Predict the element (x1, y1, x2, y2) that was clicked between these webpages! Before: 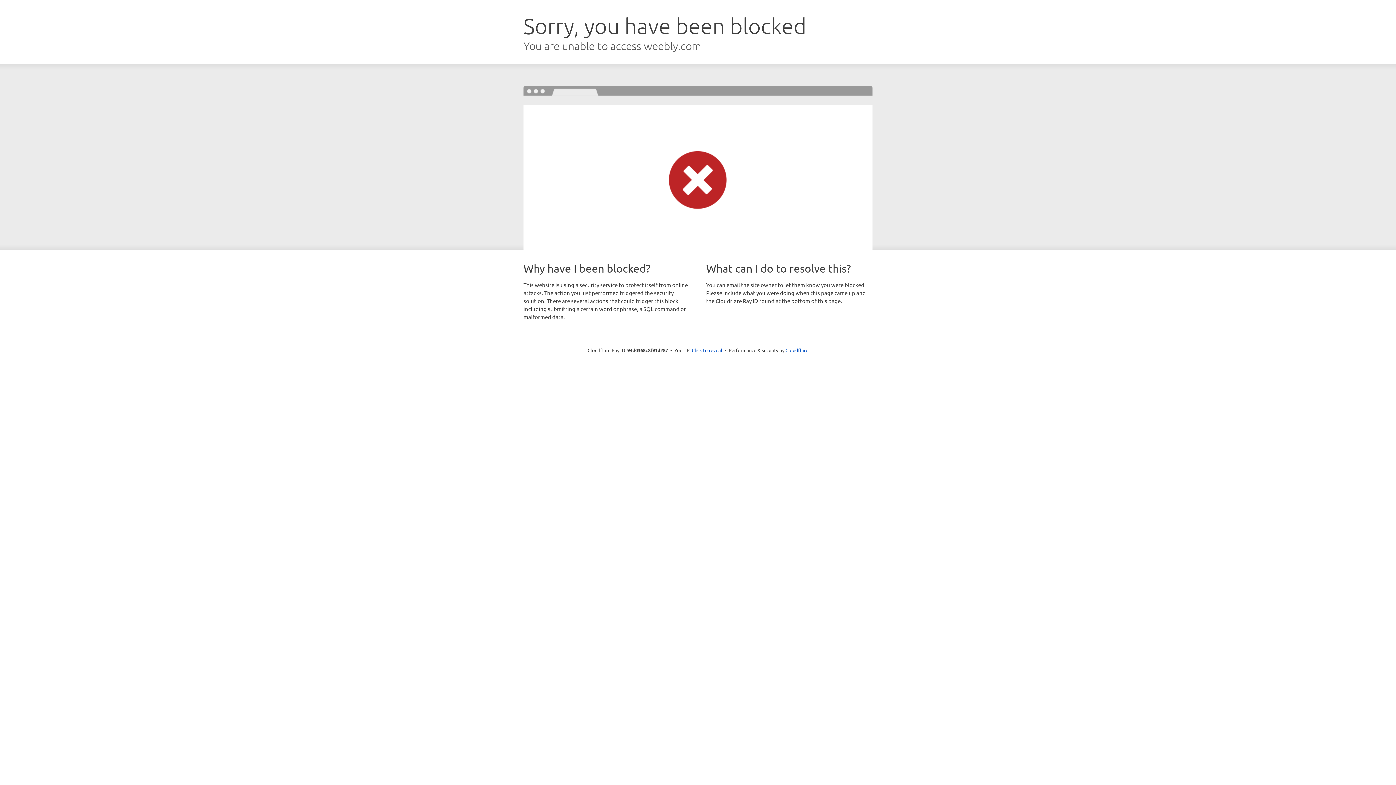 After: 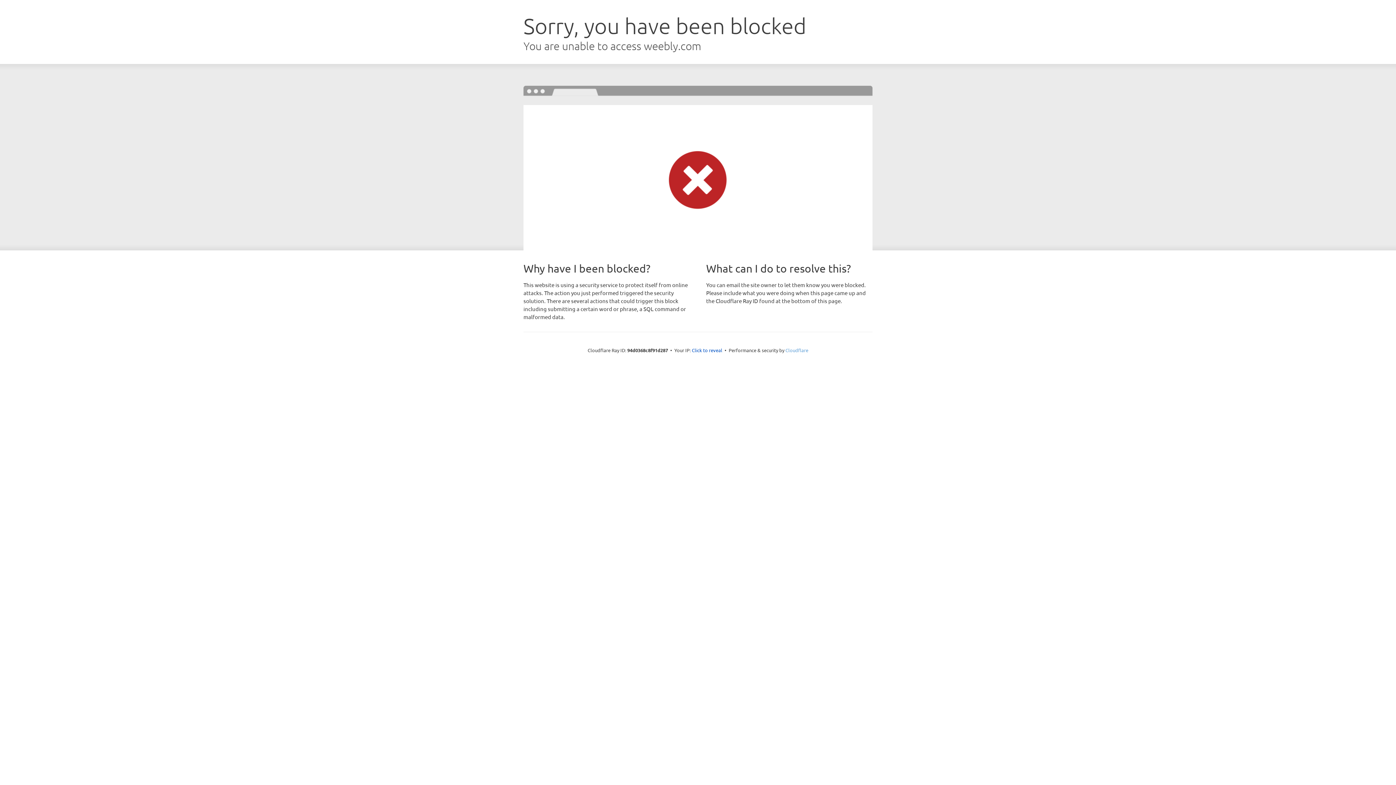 Action: bbox: (785, 347, 808, 353) label: Cloudflare